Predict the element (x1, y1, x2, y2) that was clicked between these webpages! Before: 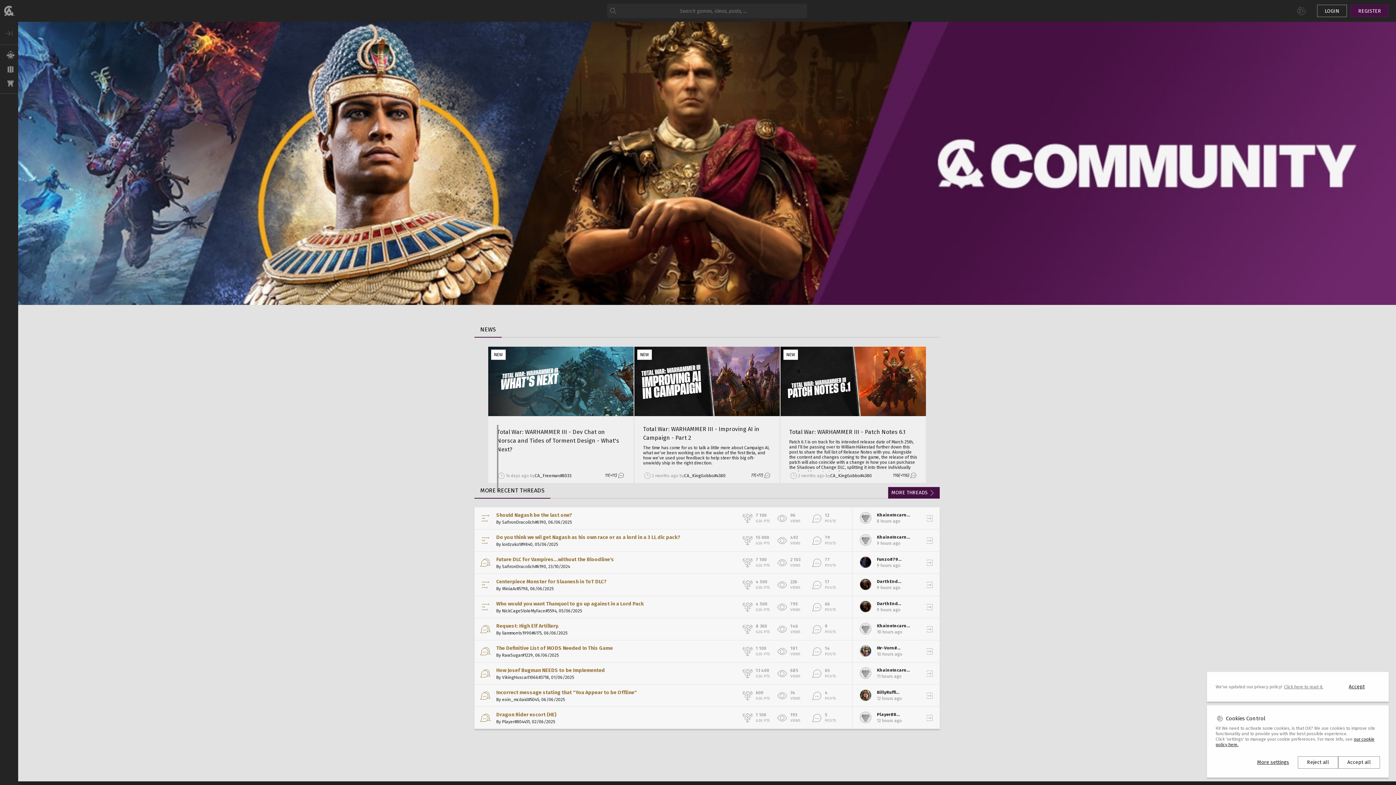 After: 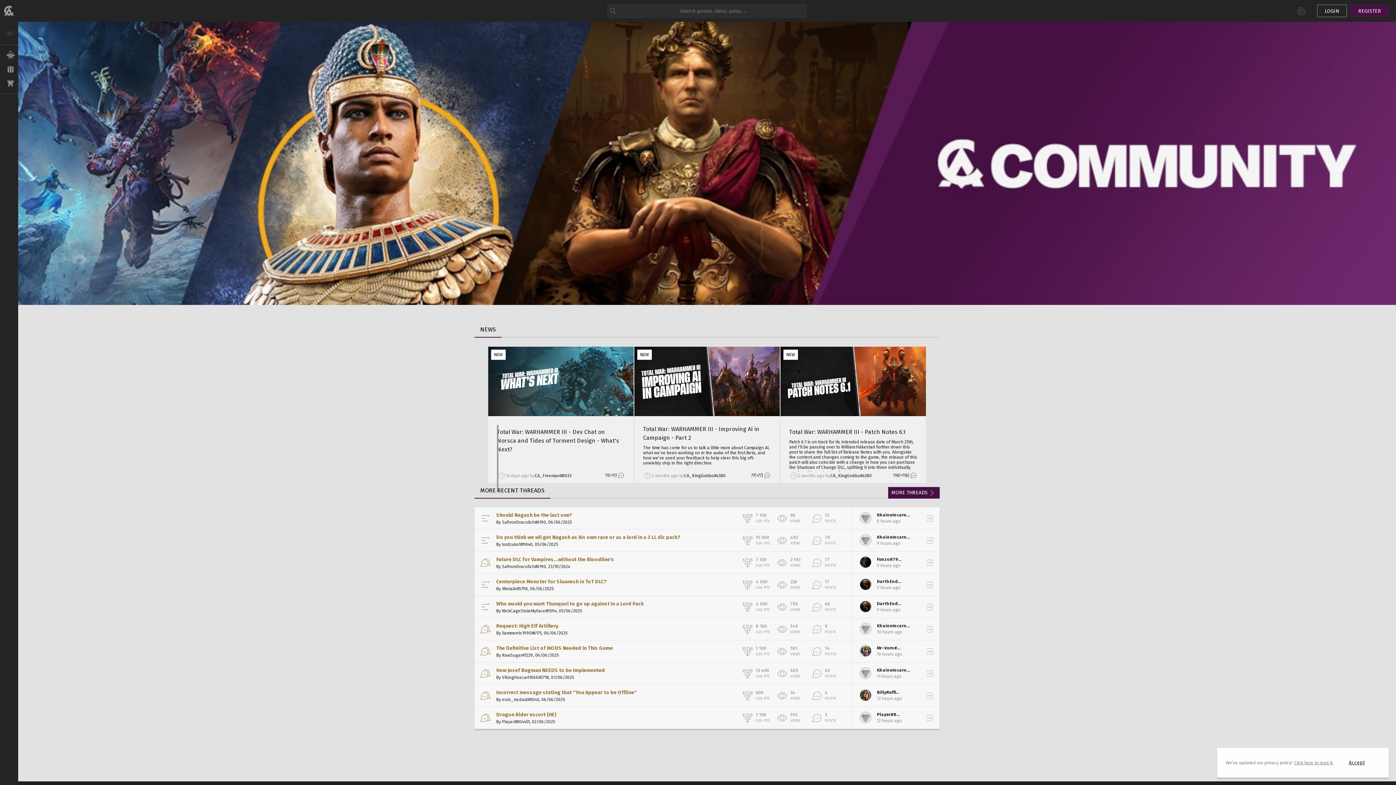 Action: bbox: (1298, 756, 1338, 769) label: Reject all